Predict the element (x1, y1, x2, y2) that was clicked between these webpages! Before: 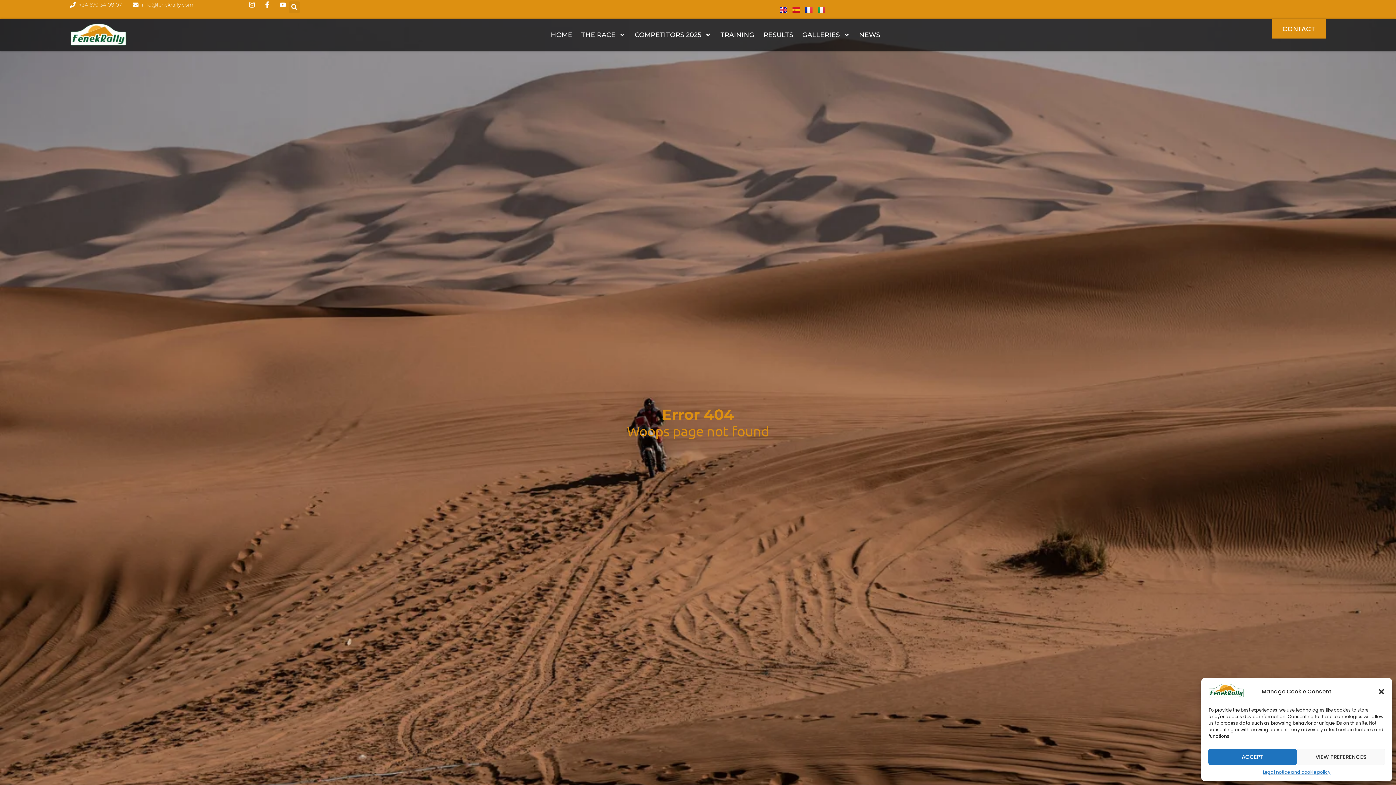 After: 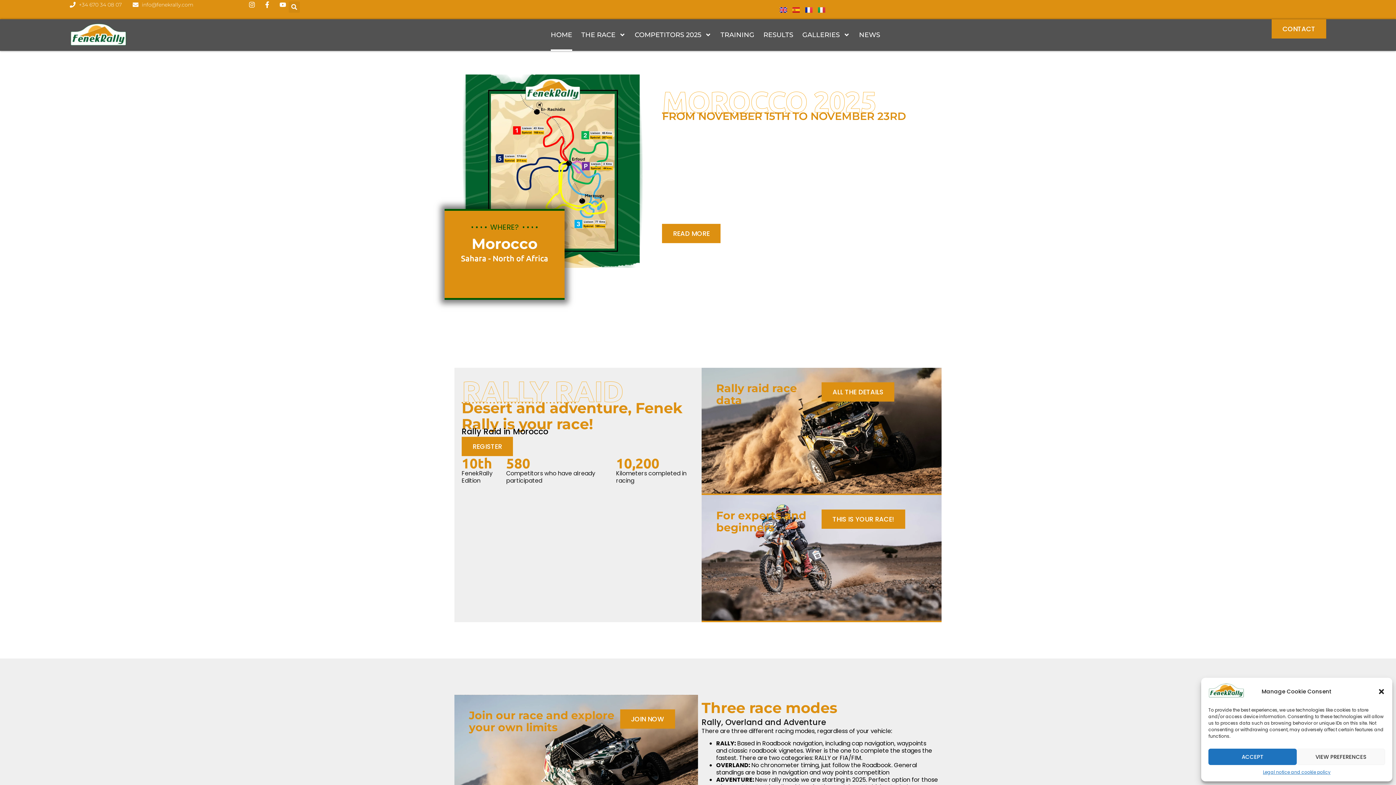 Action: bbox: (1208, 692, 1244, 700)